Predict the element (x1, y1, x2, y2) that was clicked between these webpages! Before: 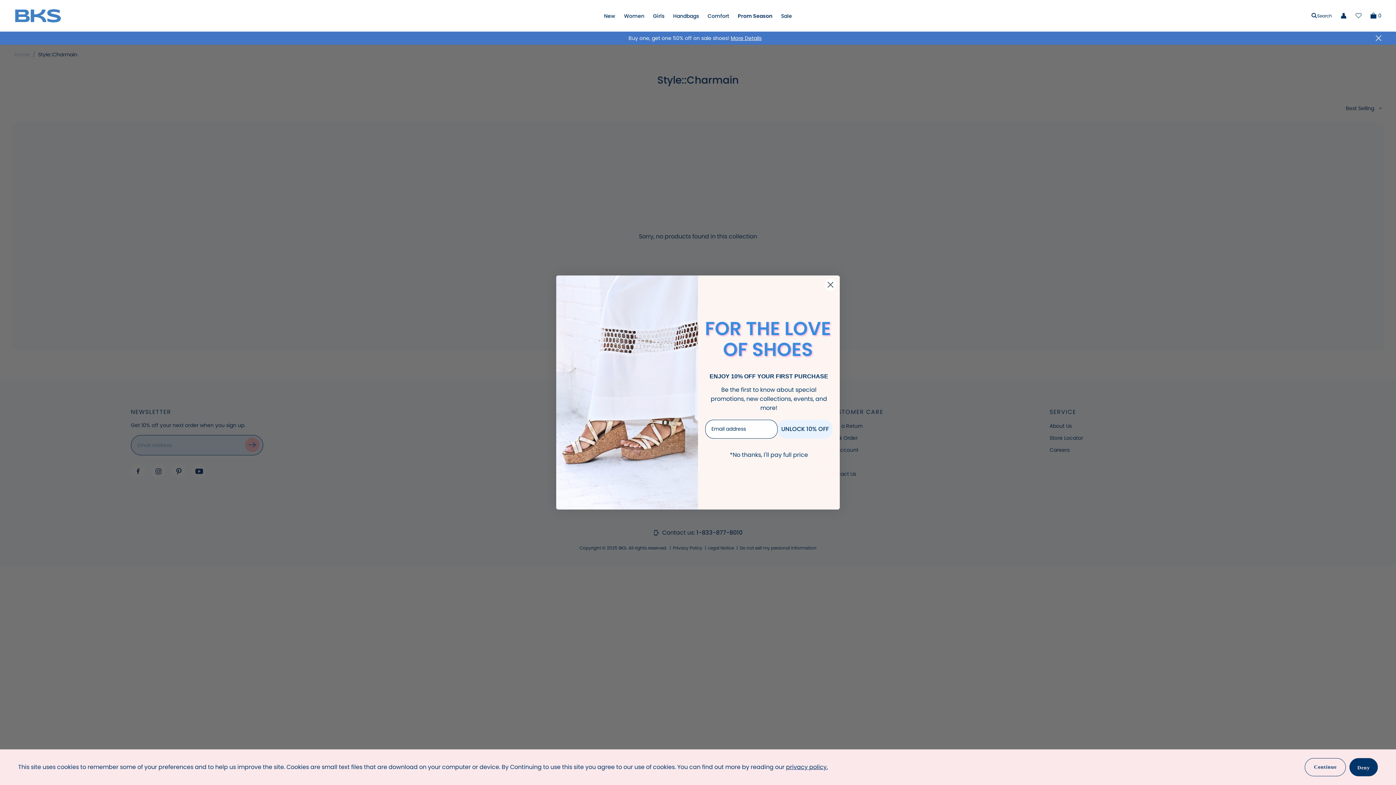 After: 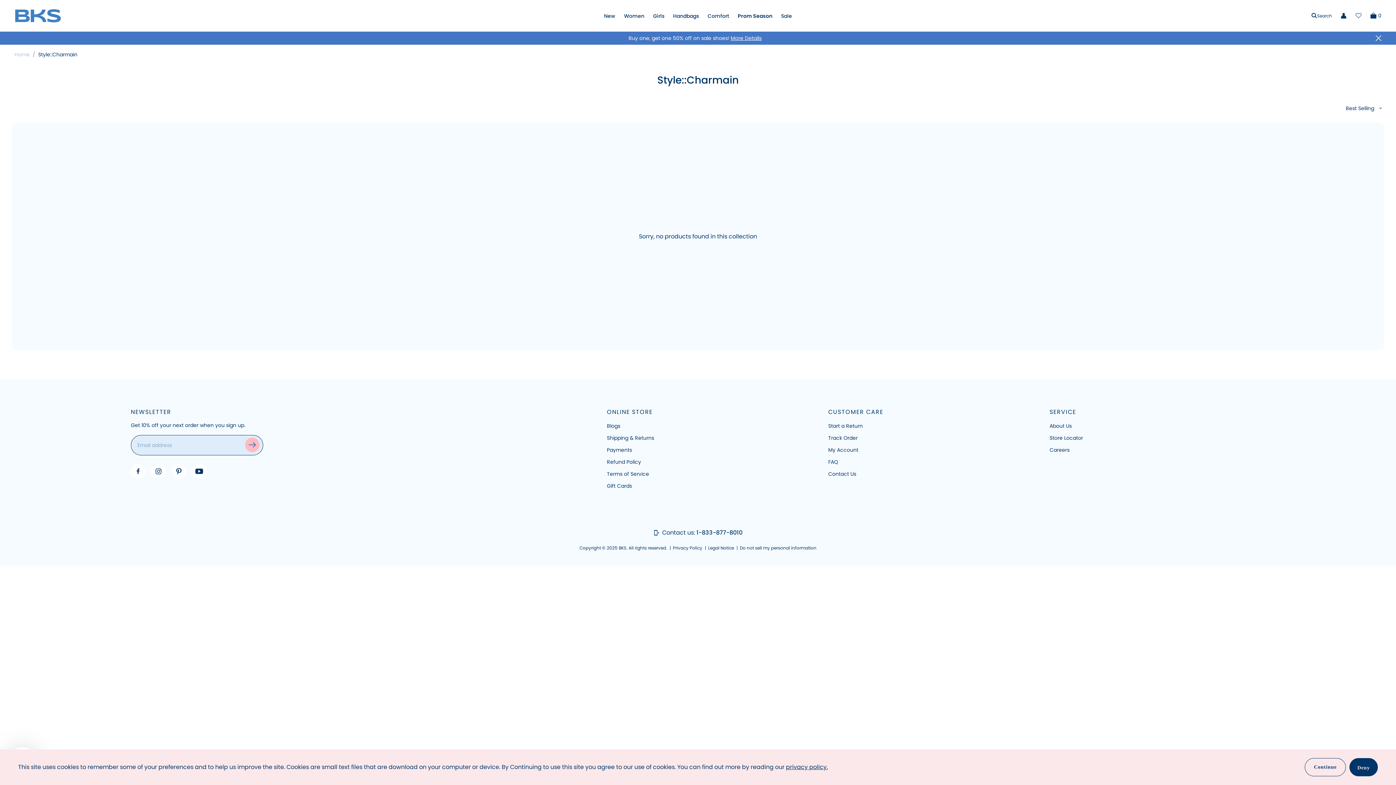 Action: bbox: (1355, 12, 1362, 18)